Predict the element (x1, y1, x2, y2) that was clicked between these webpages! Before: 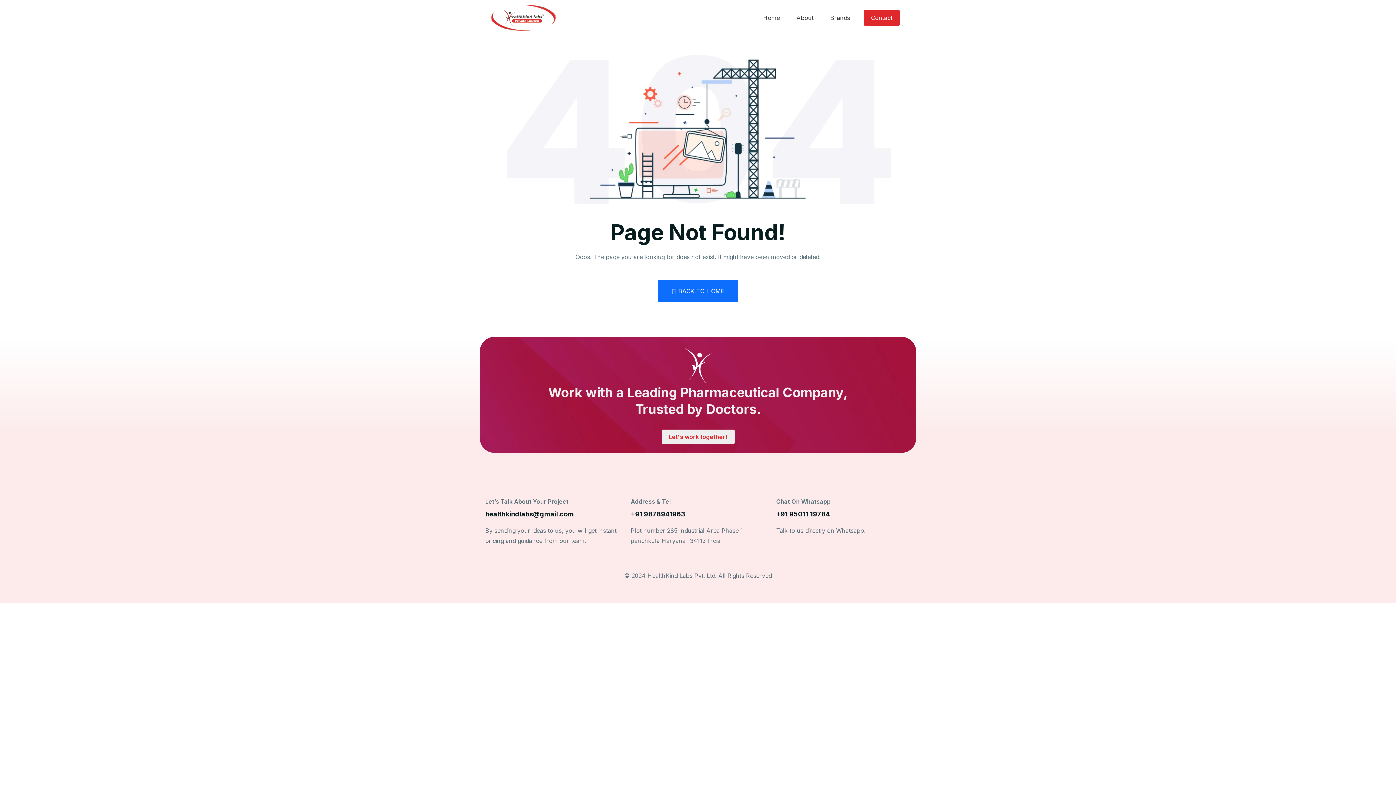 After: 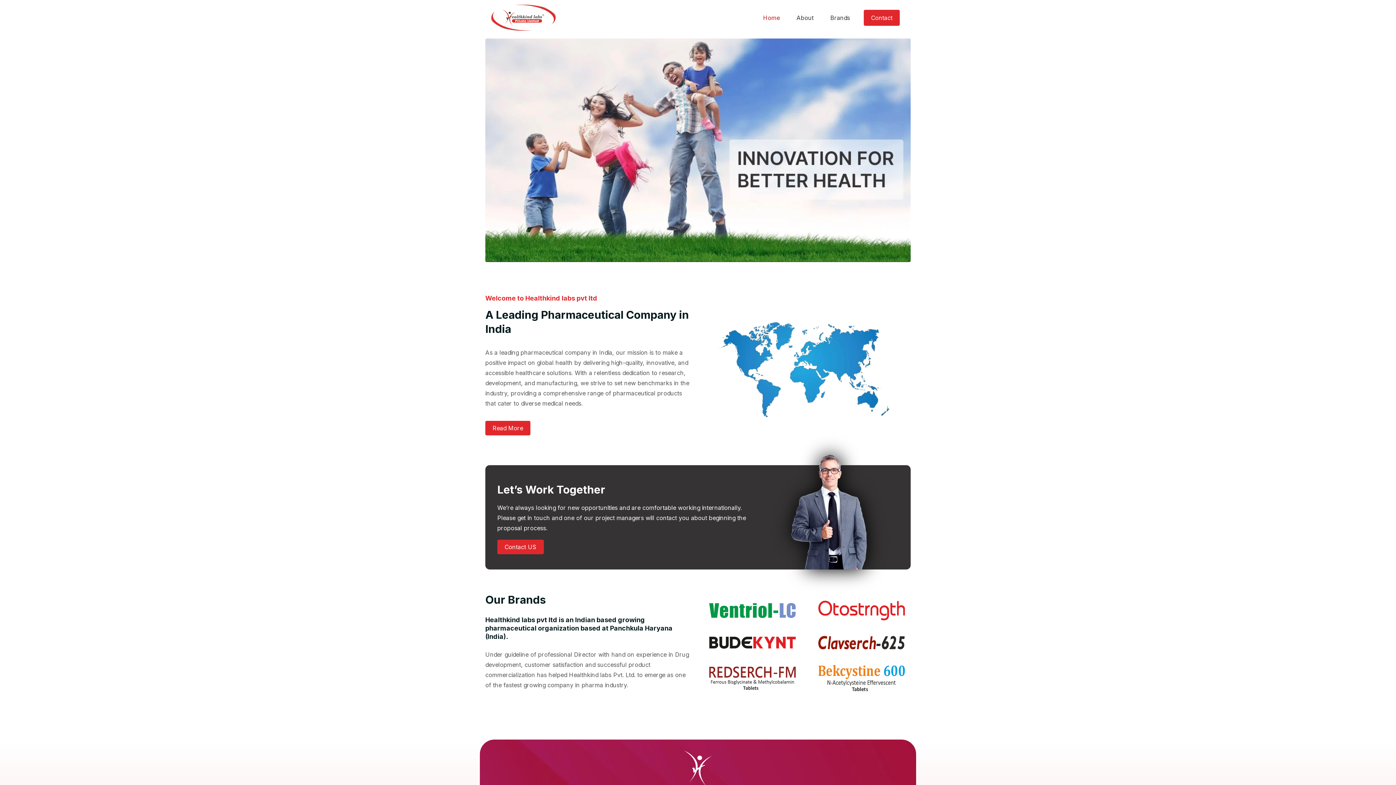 Action: bbox: (490, 2, 556, 32)